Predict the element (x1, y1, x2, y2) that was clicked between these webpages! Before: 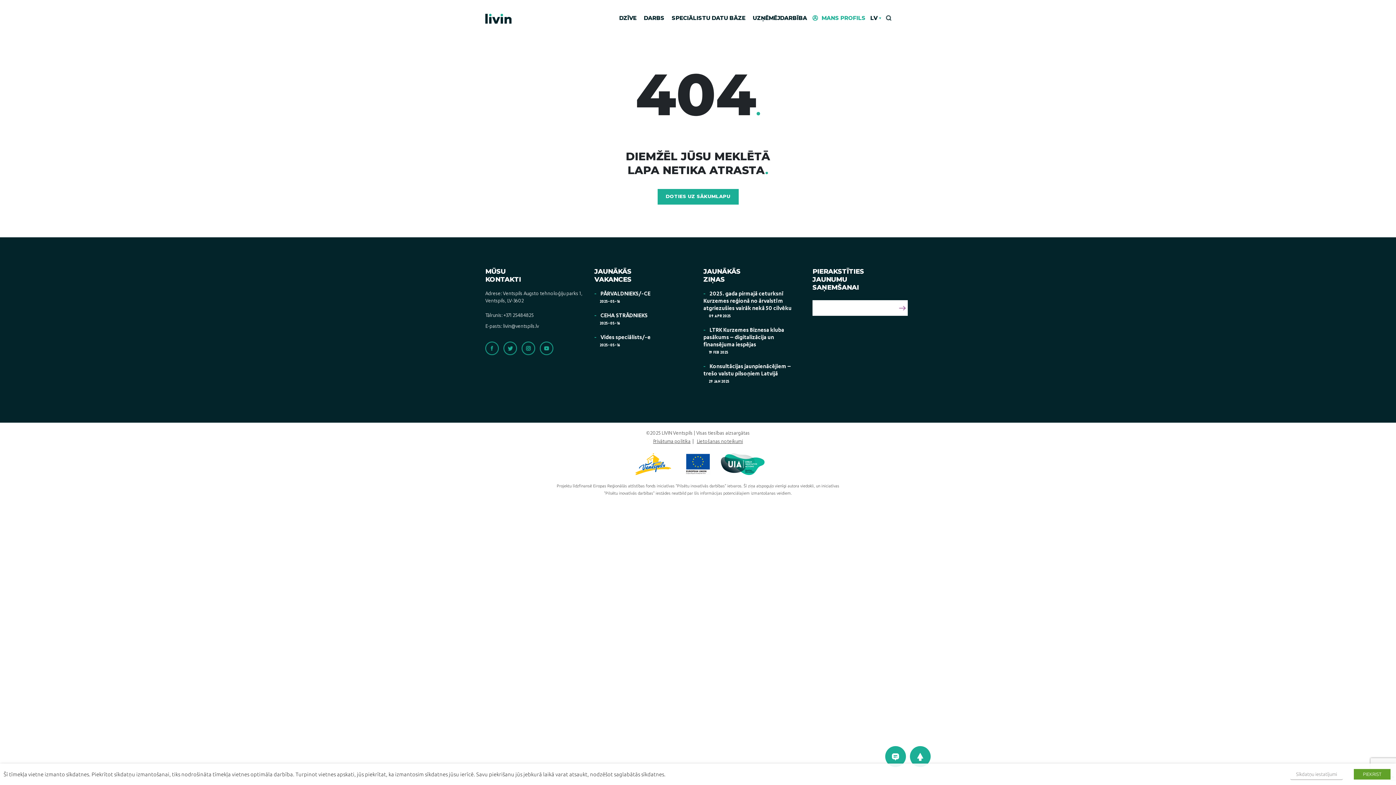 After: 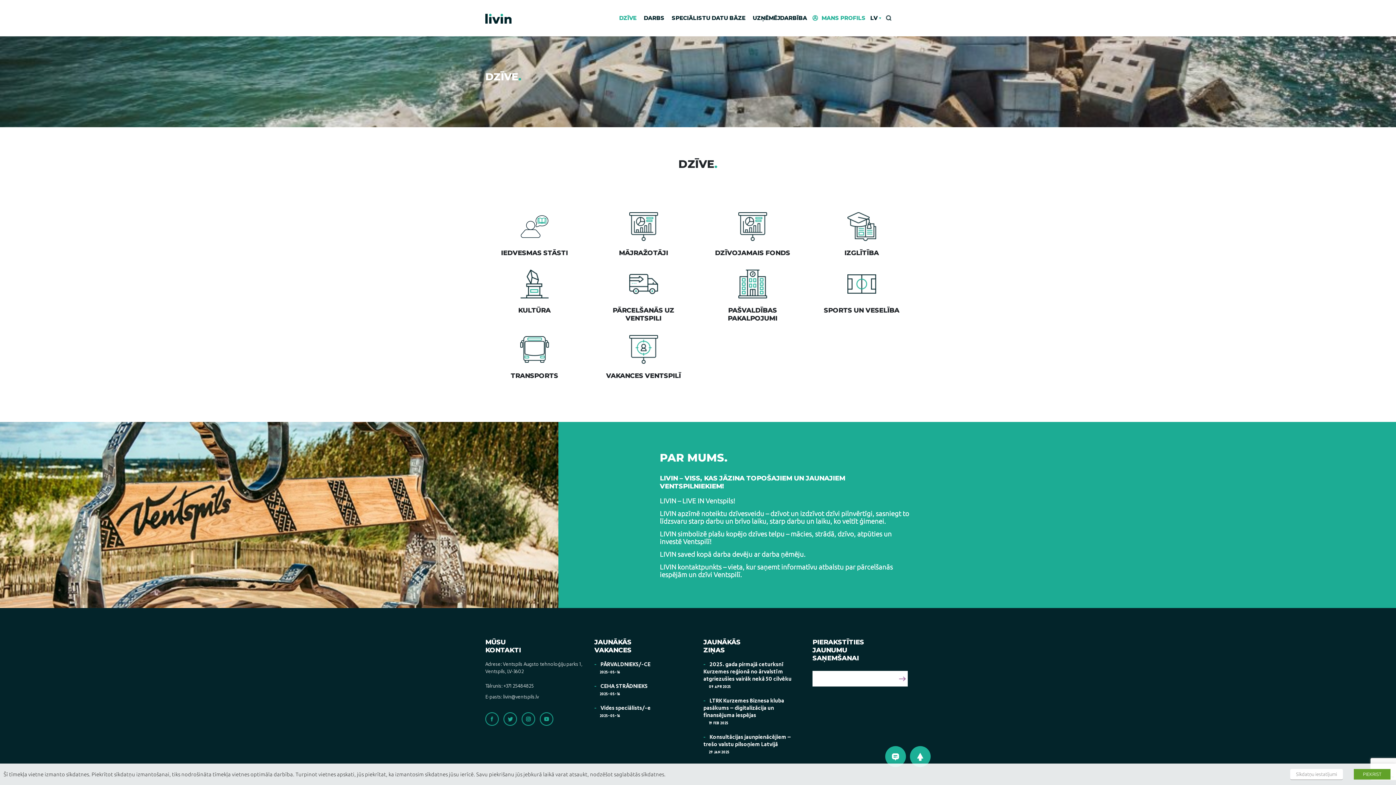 Action: bbox: (619, 14, 636, 21) label: DZĪVE